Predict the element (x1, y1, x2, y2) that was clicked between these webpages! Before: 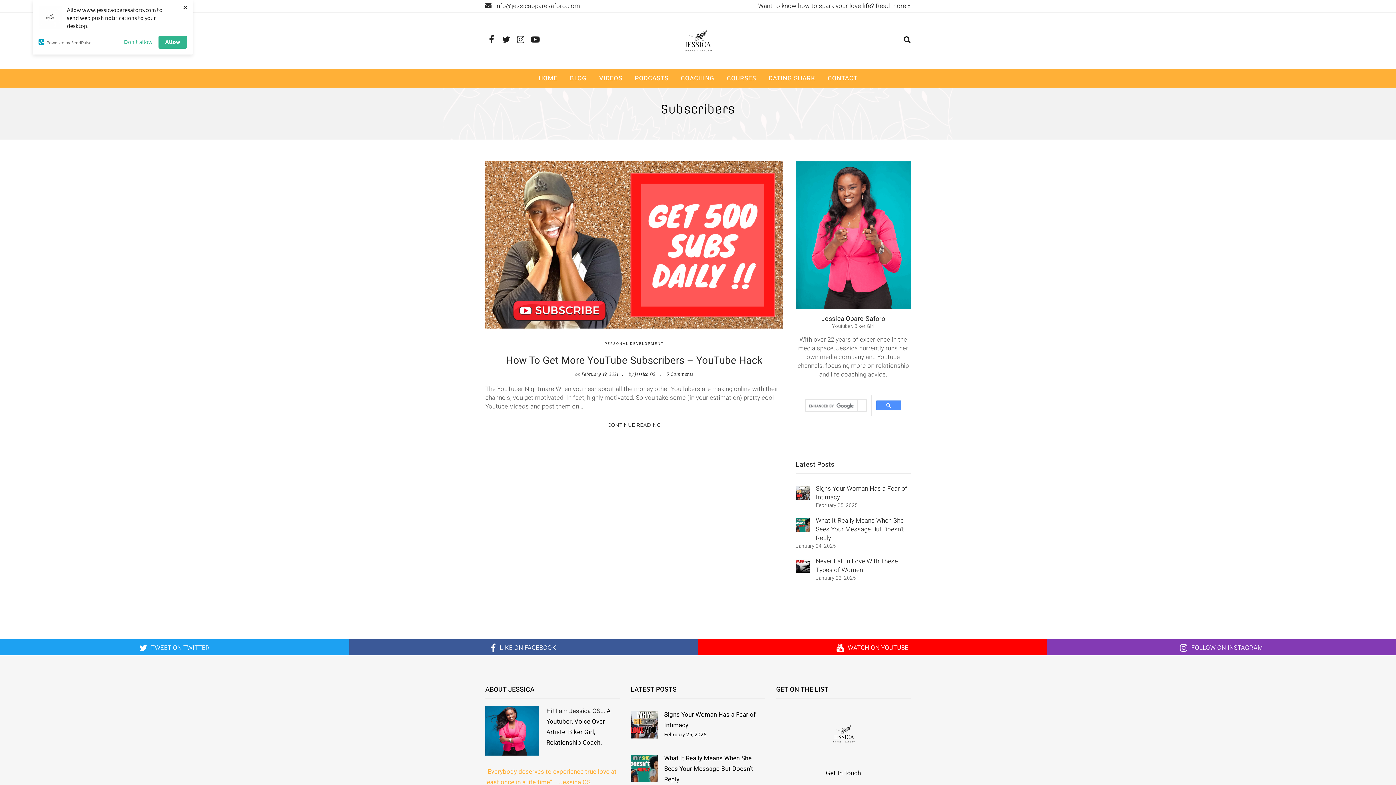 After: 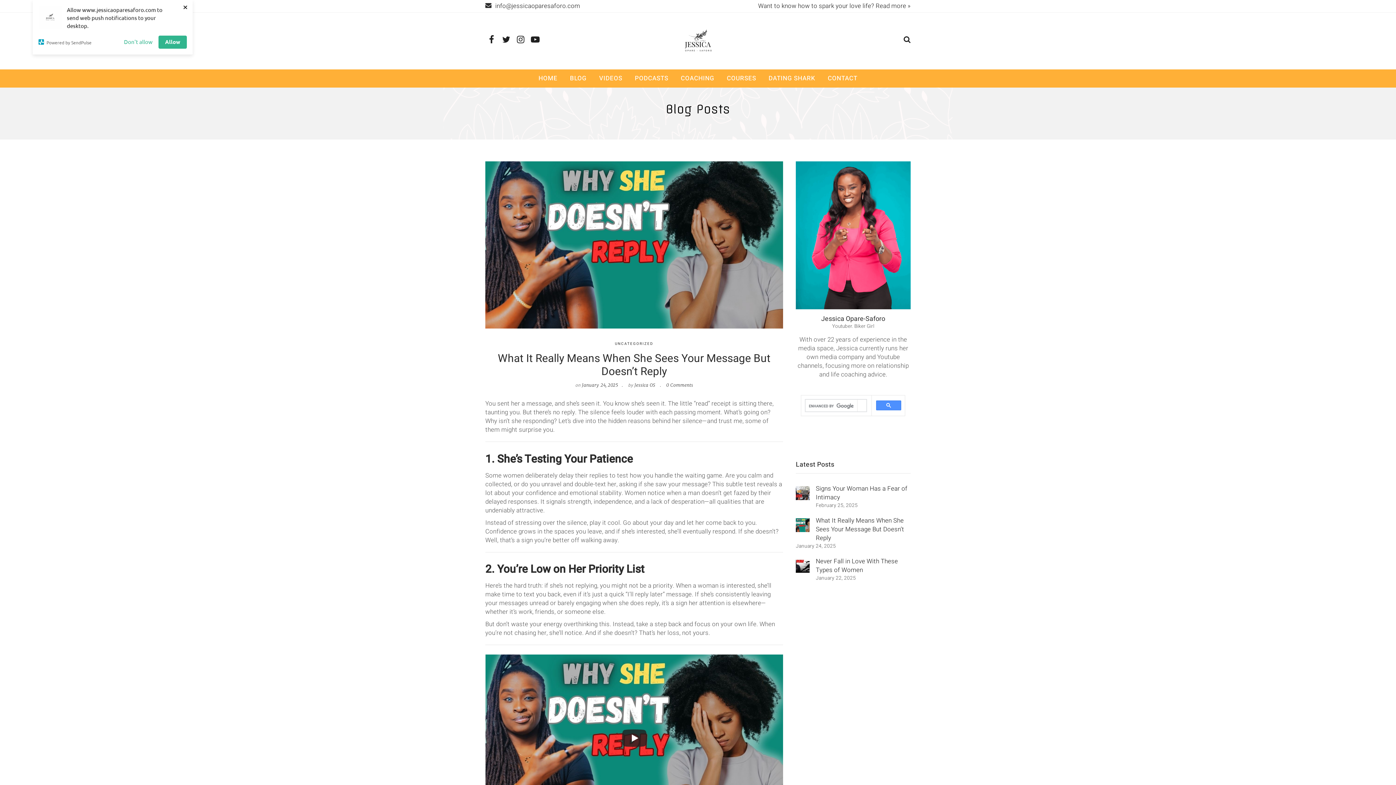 Action: label: What It Really Means When She Sees Your Message But Doesn’t Reply bbox: (664, 754, 753, 784)